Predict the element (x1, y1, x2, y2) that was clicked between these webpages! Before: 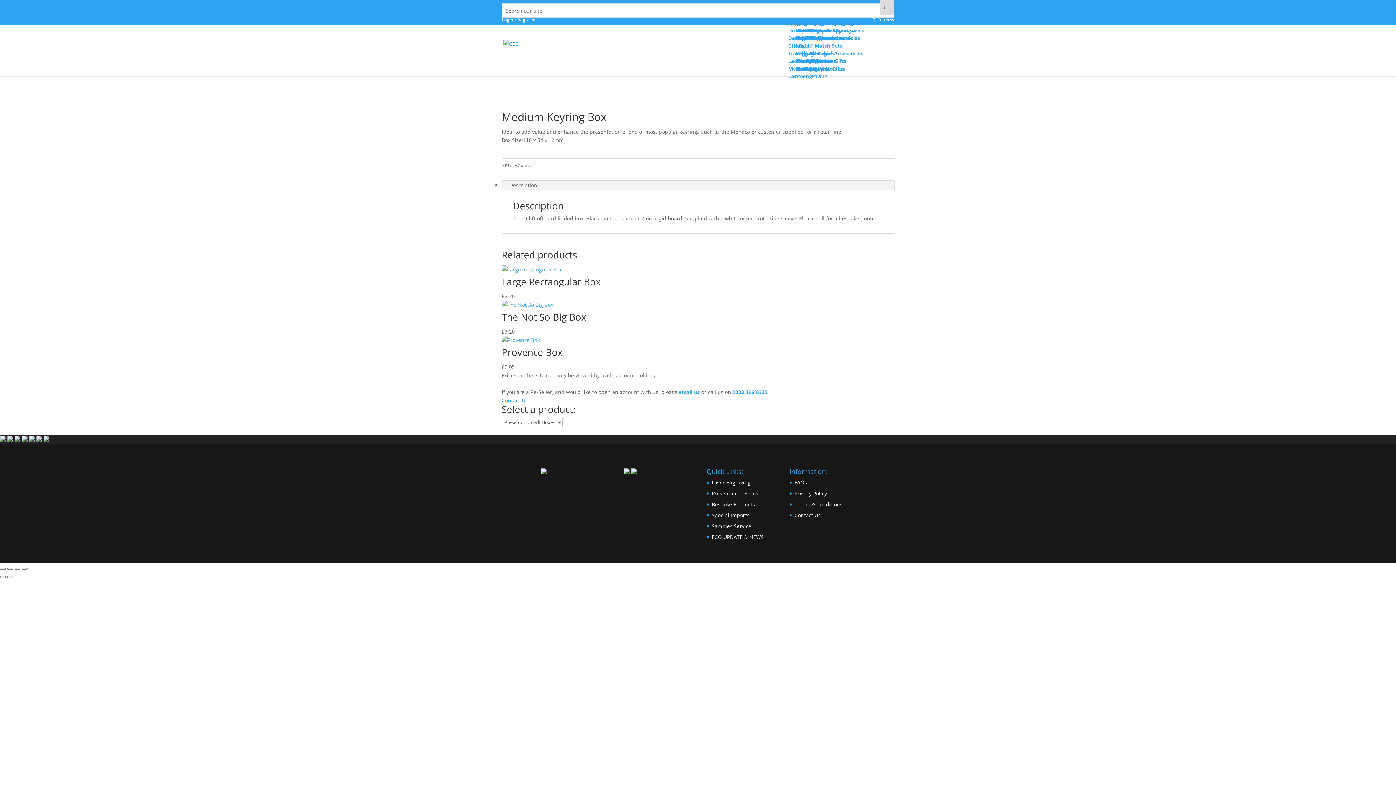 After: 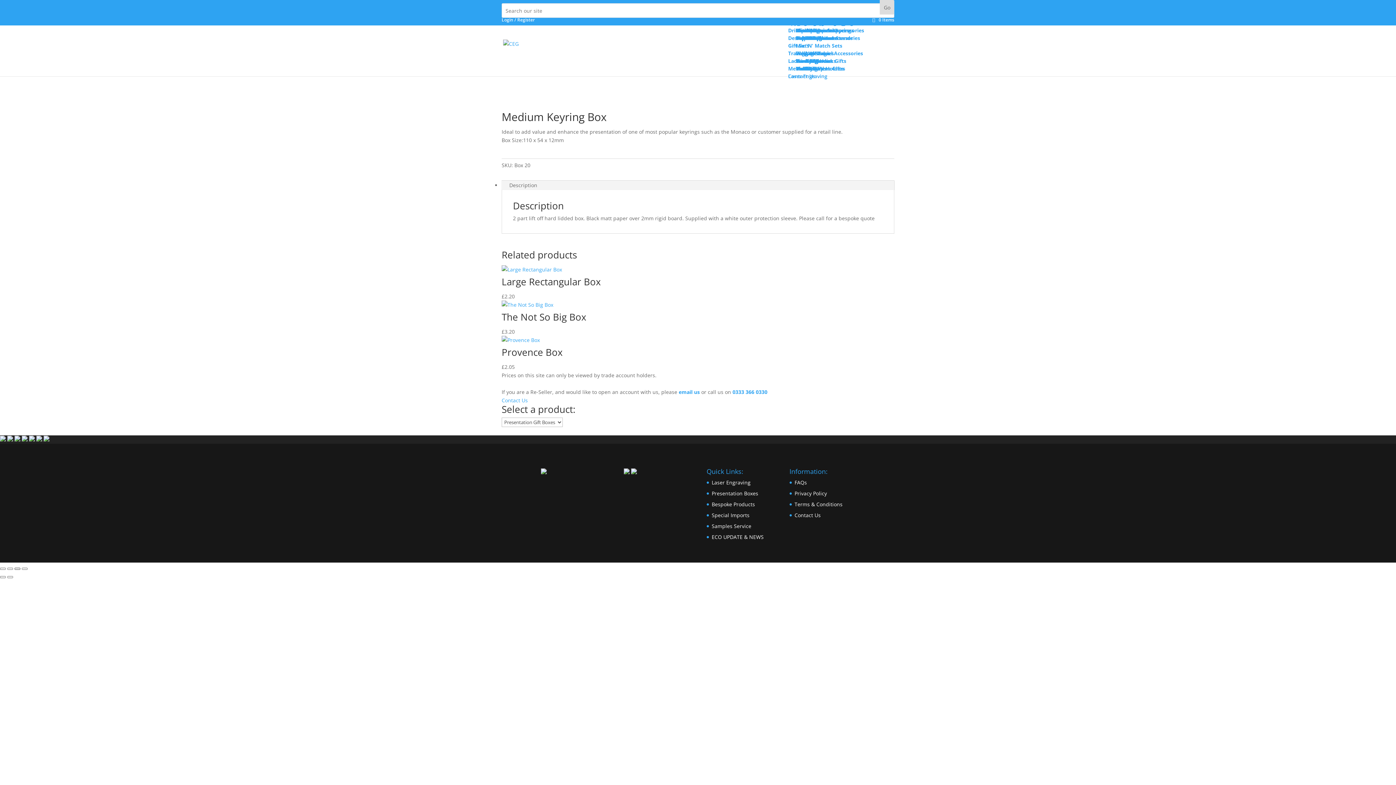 Action: bbox: (14, 568, 20, 570) label: Share